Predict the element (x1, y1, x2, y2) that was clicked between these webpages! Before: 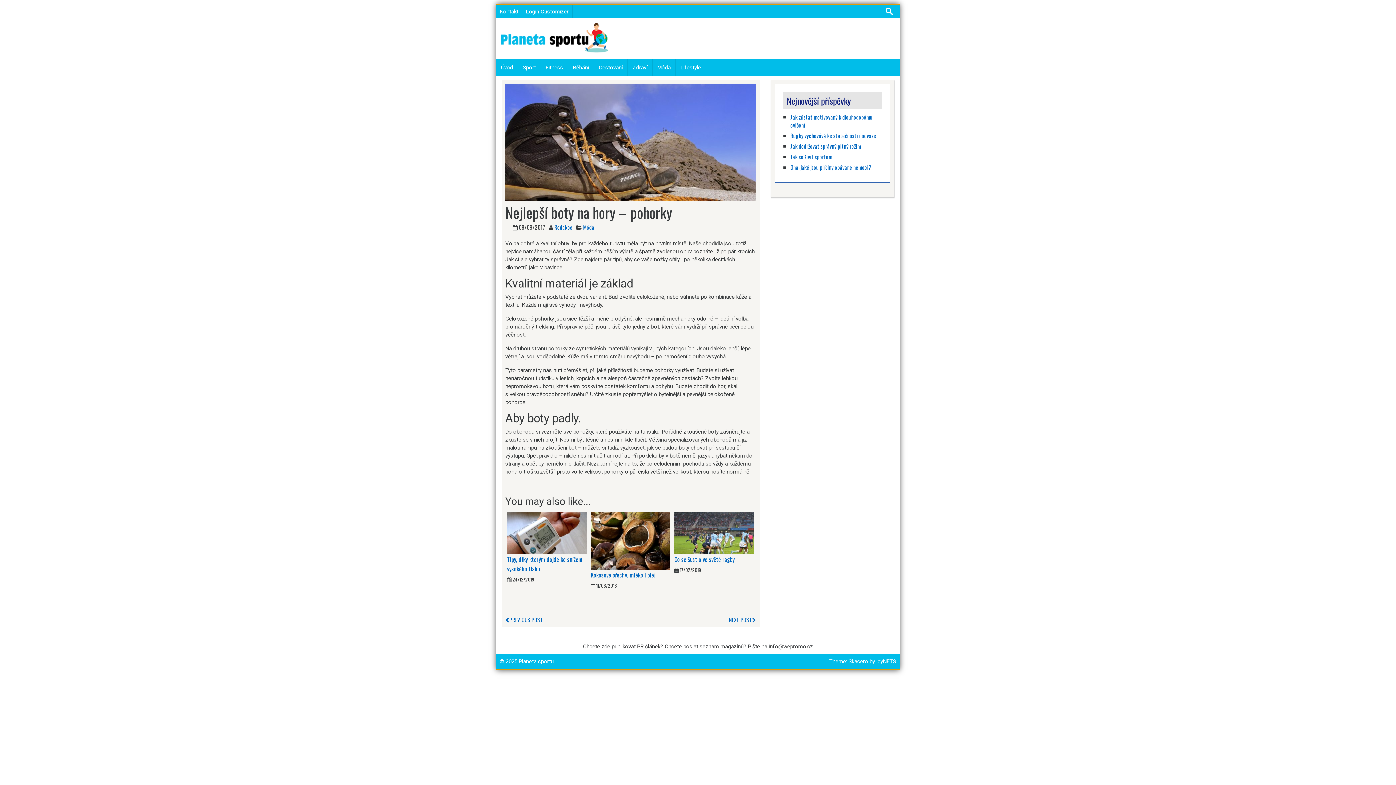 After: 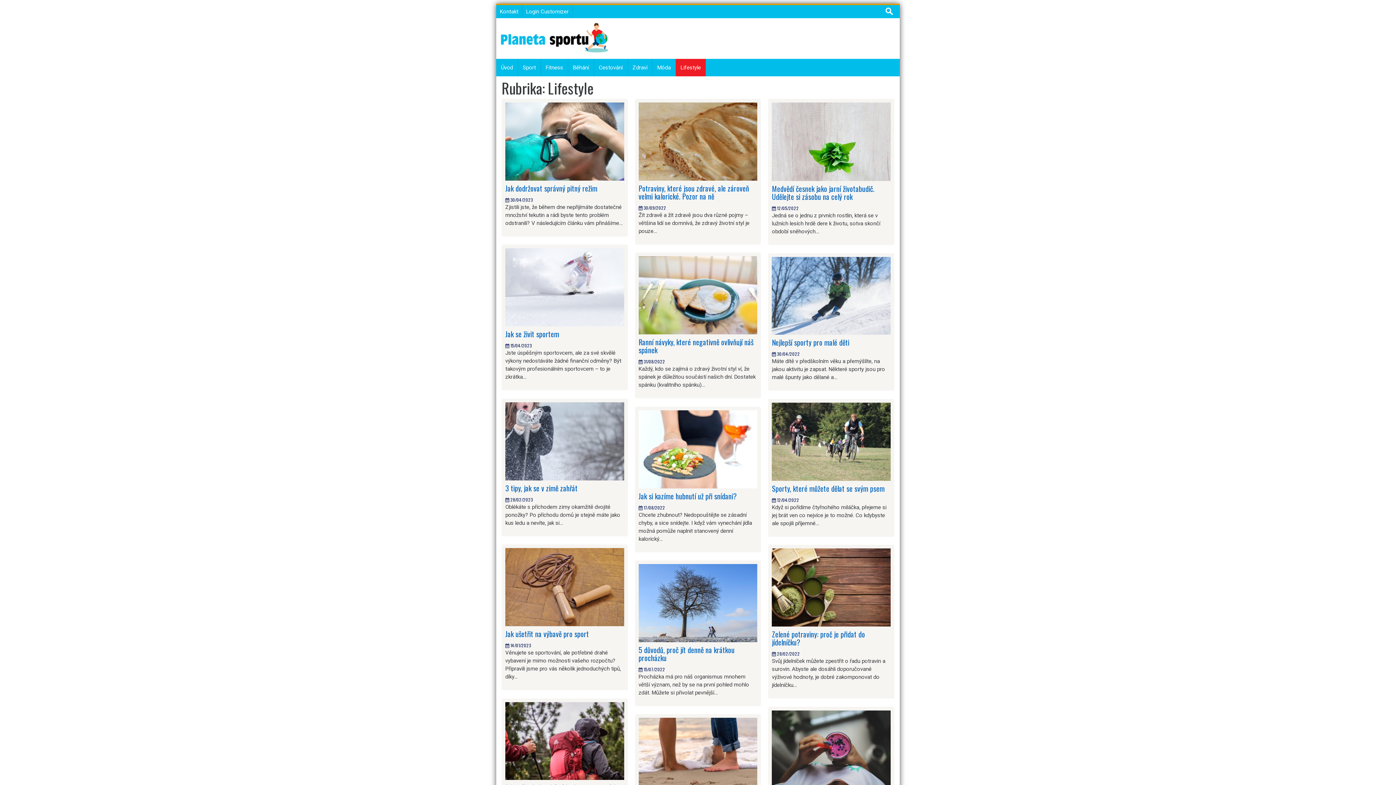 Action: label: Lifestyle bbox: (676, 58, 705, 76)